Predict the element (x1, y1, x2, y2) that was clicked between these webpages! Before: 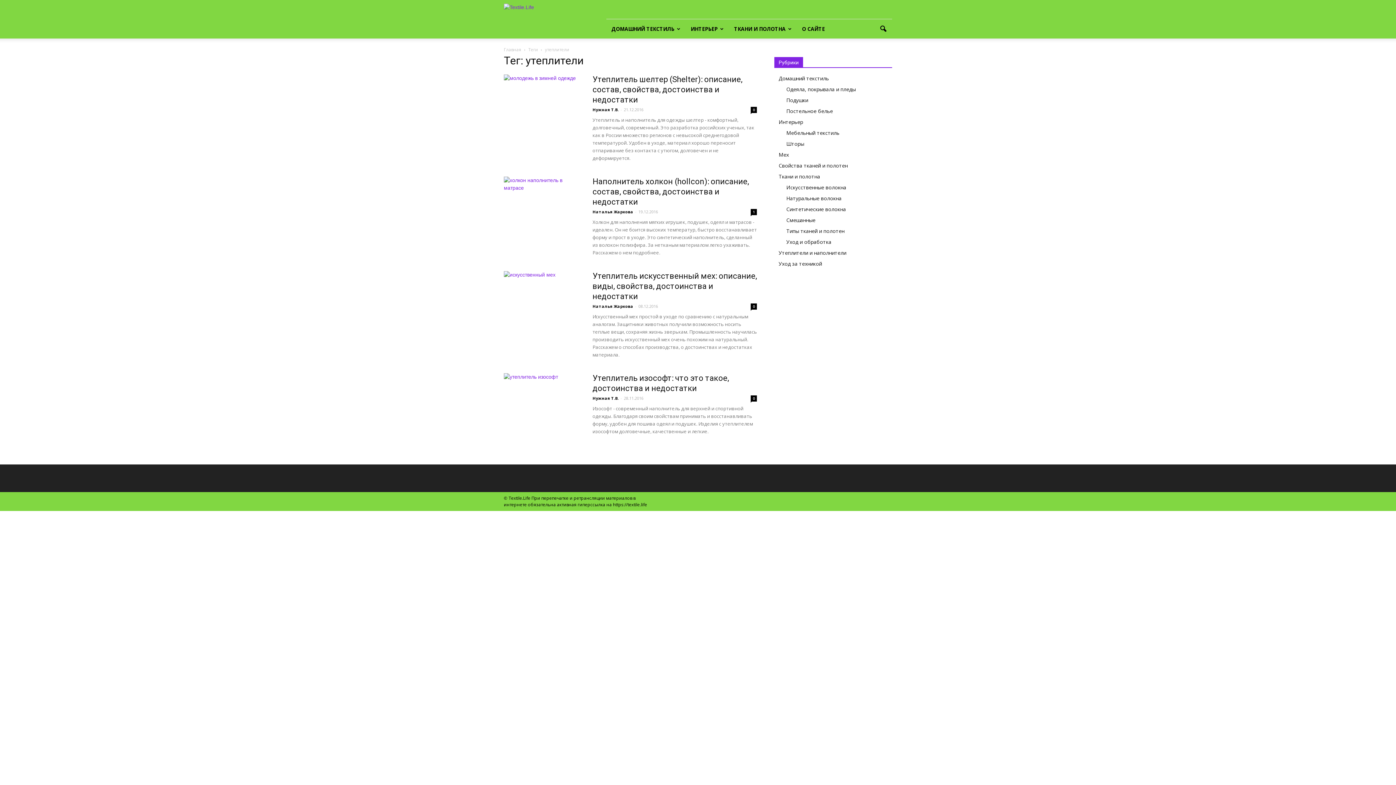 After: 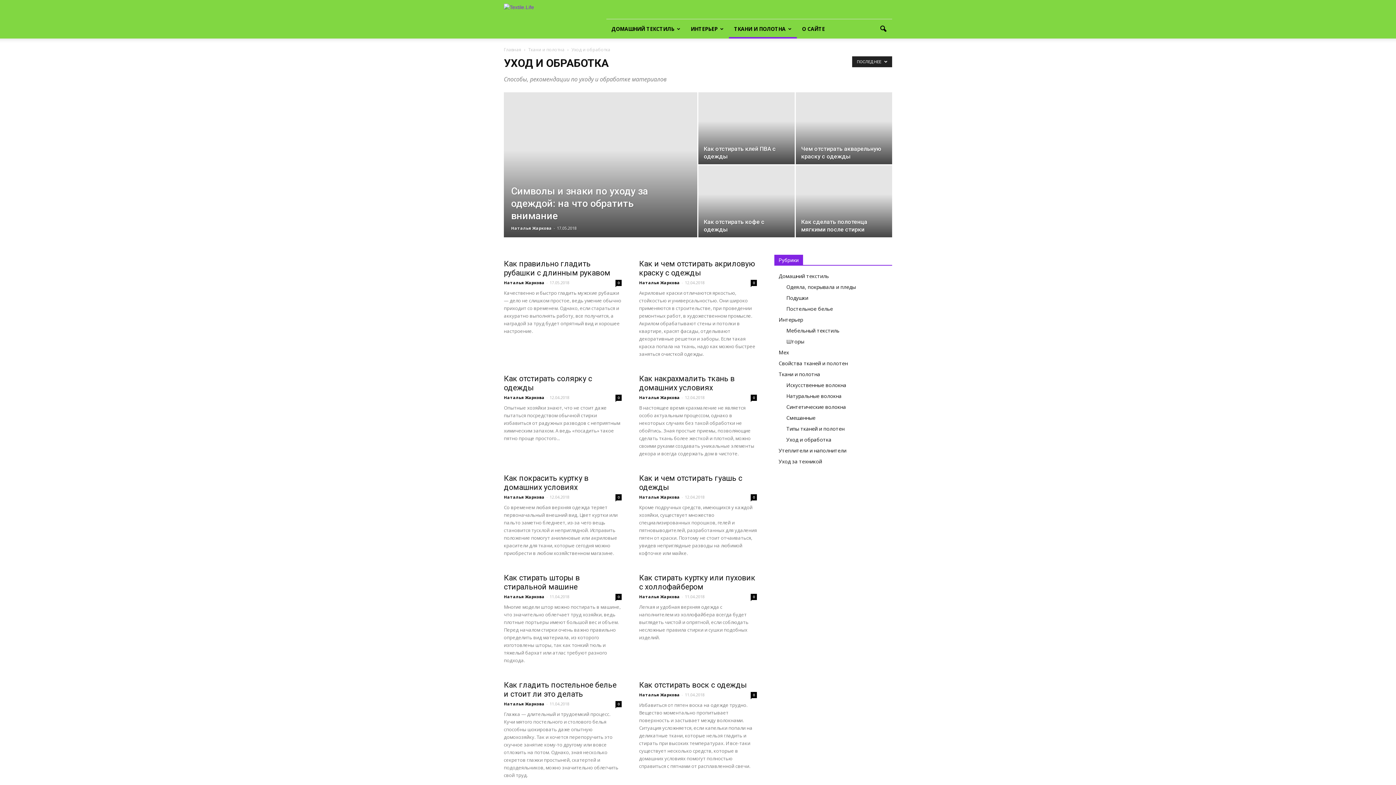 Action: label: Уход и обработка bbox: (786, 238, 831, 245)